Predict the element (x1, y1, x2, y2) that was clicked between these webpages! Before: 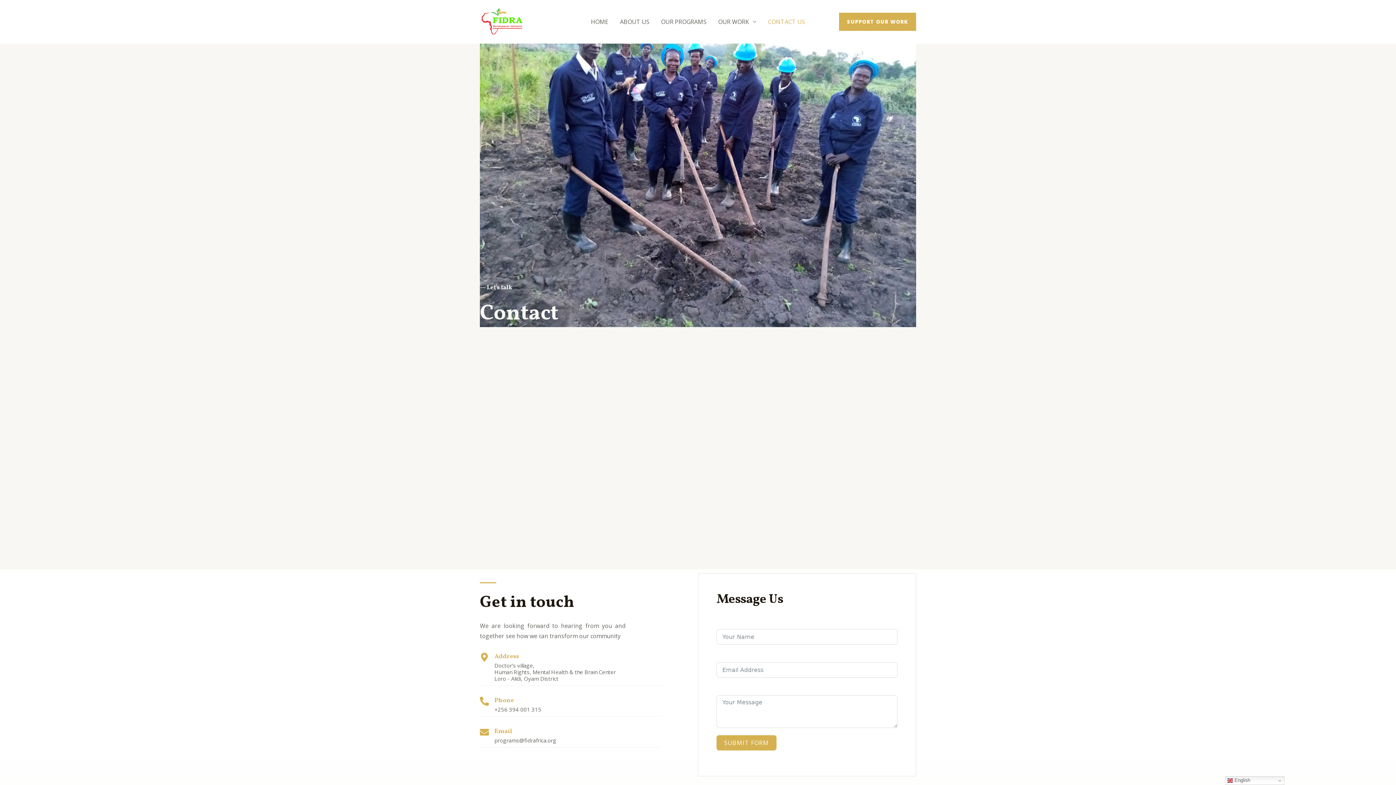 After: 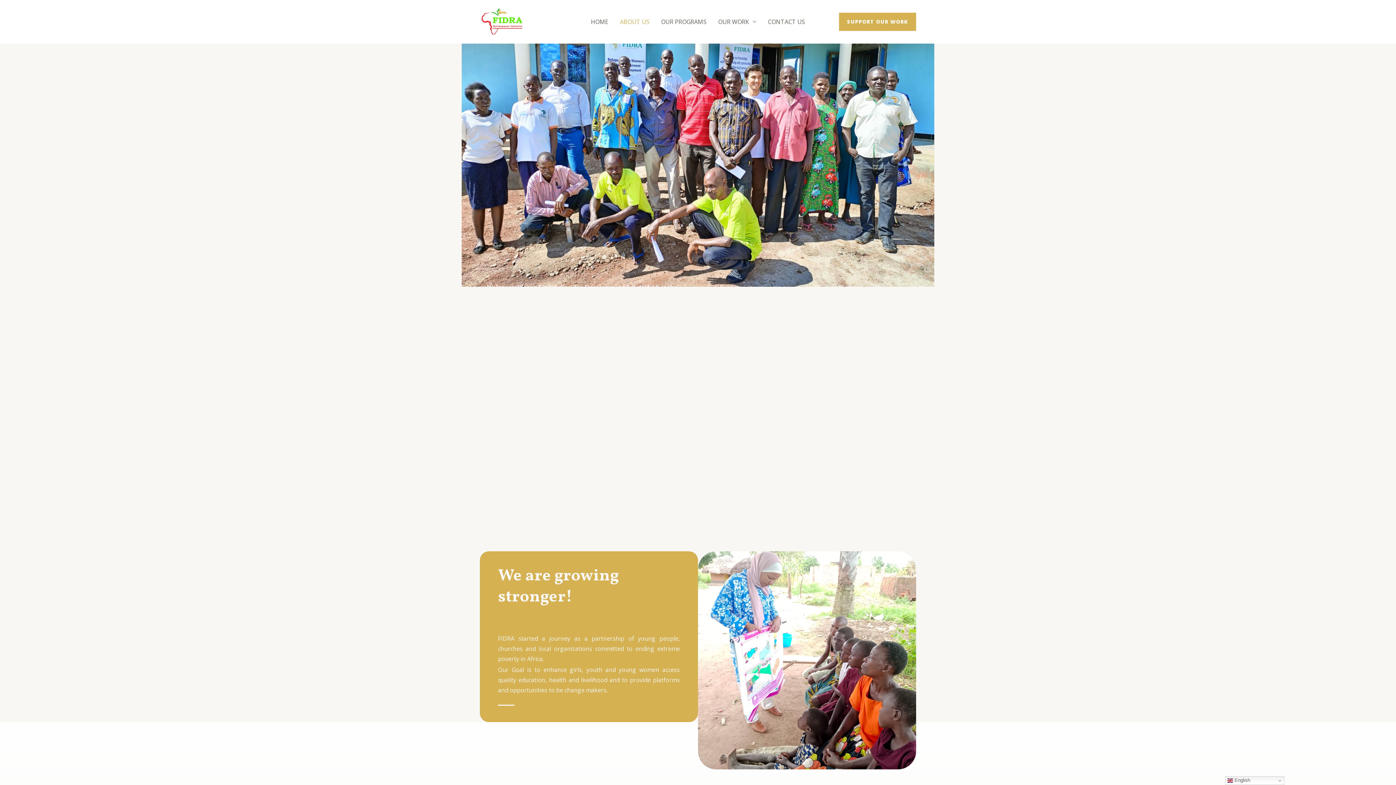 Action: label: ABOUT US bbox: (614, 0, 655, 43)